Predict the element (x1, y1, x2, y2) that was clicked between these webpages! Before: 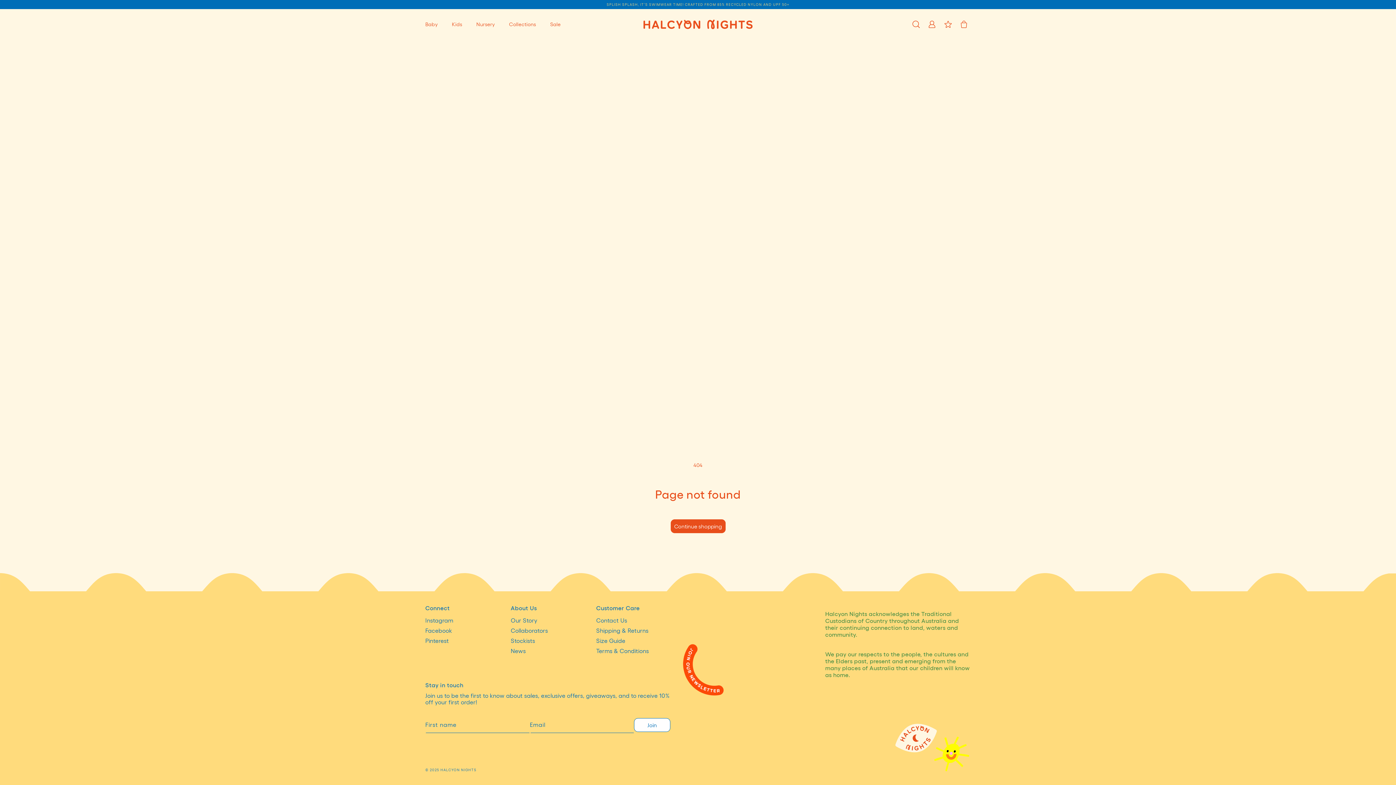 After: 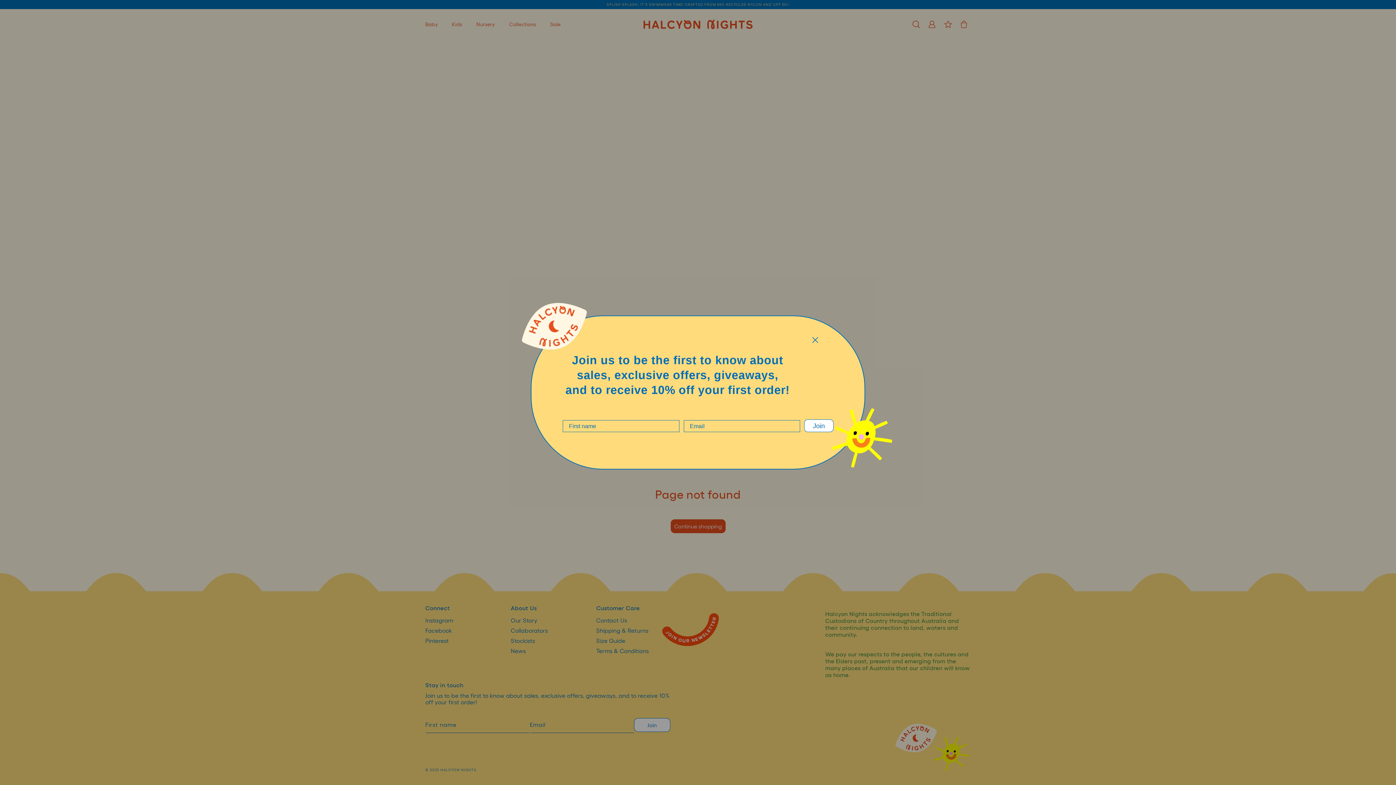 Action: bbox: (472, 16, 504, 32) label: Nursery